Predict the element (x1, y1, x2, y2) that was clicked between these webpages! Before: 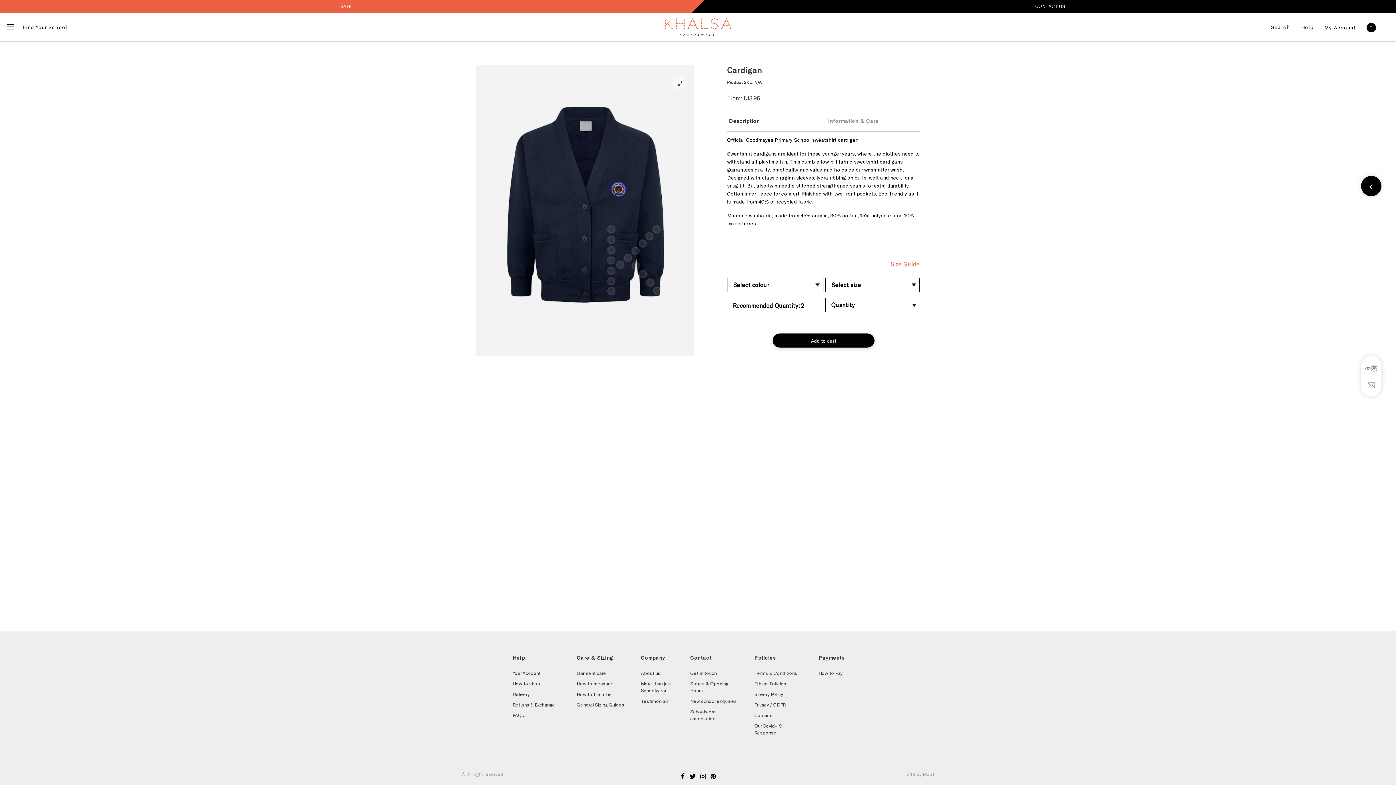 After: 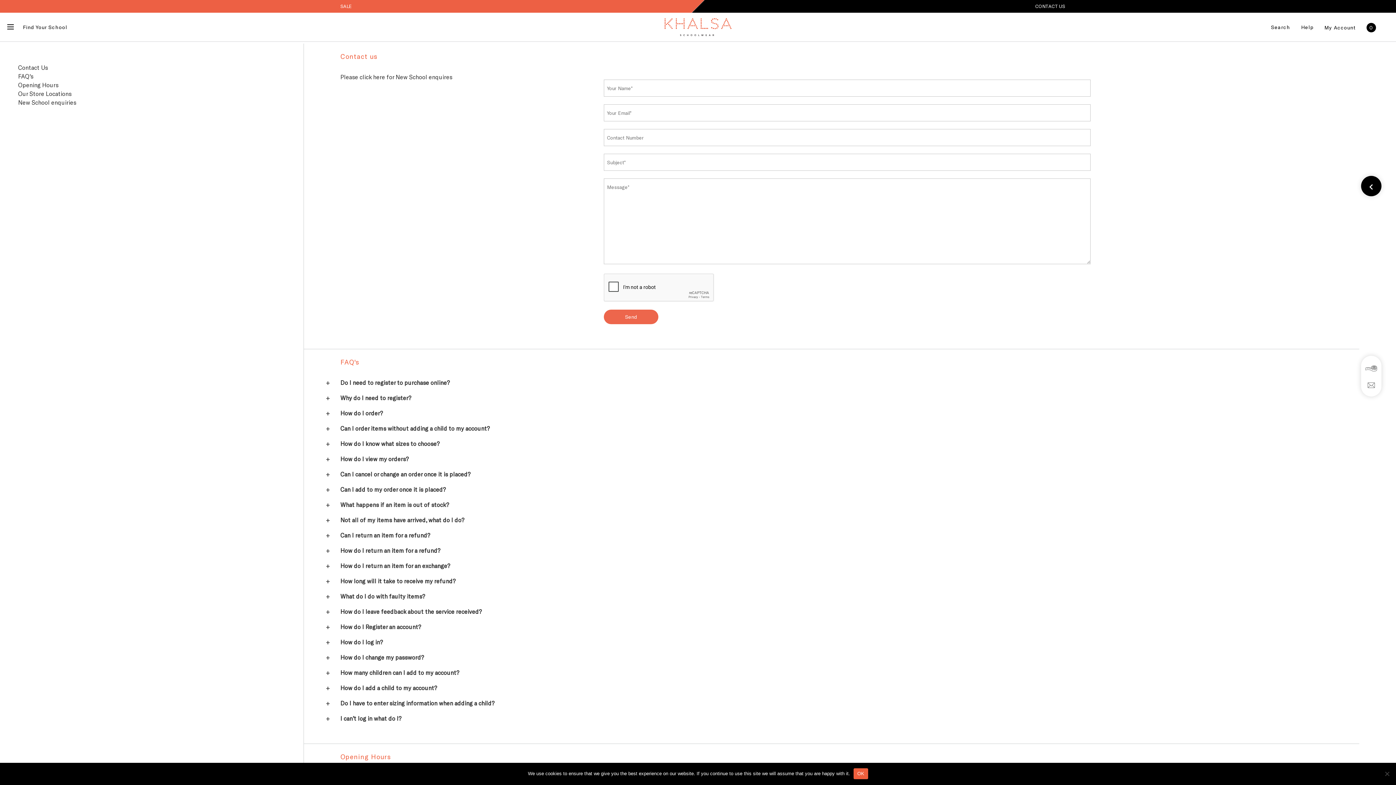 Action: label: CONTACT US bbox: (704, 0, 1396, 12)